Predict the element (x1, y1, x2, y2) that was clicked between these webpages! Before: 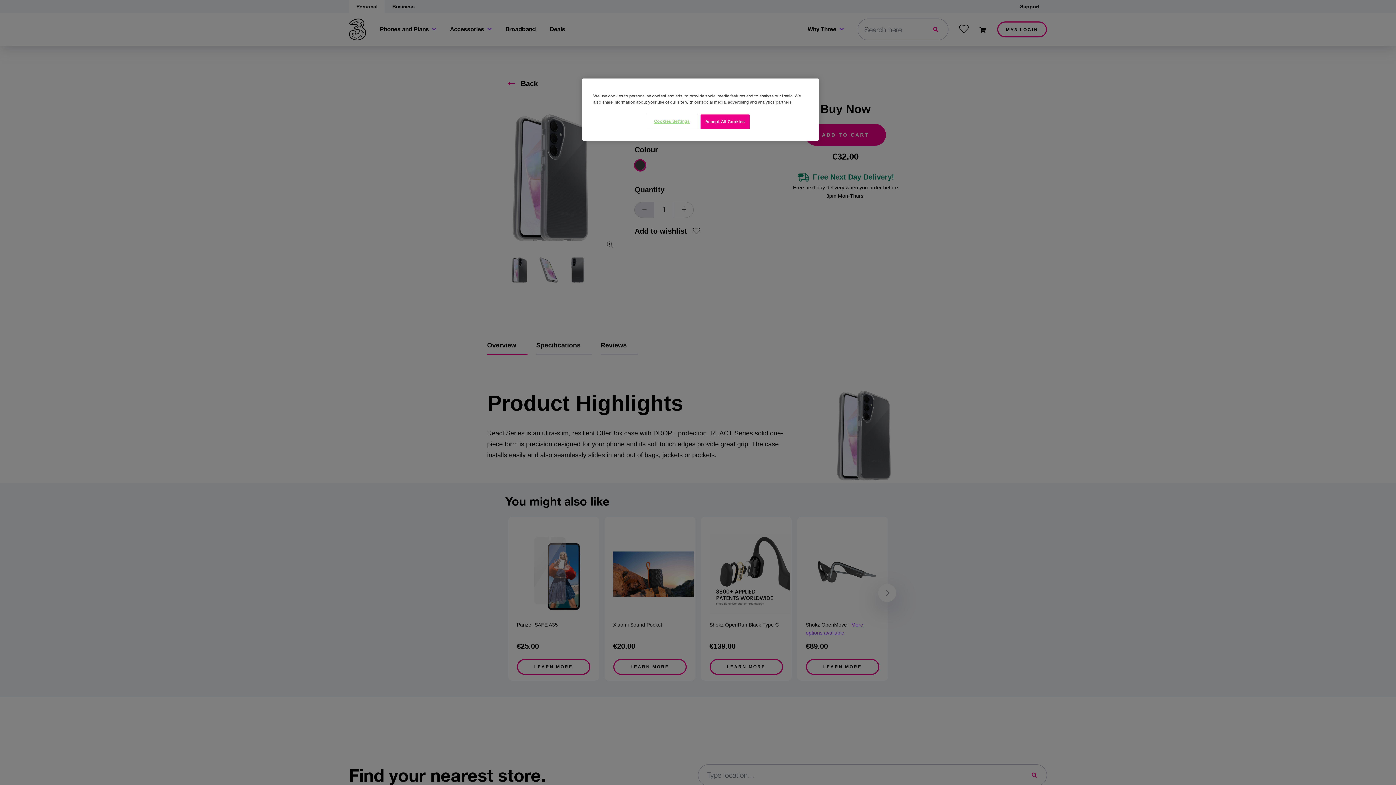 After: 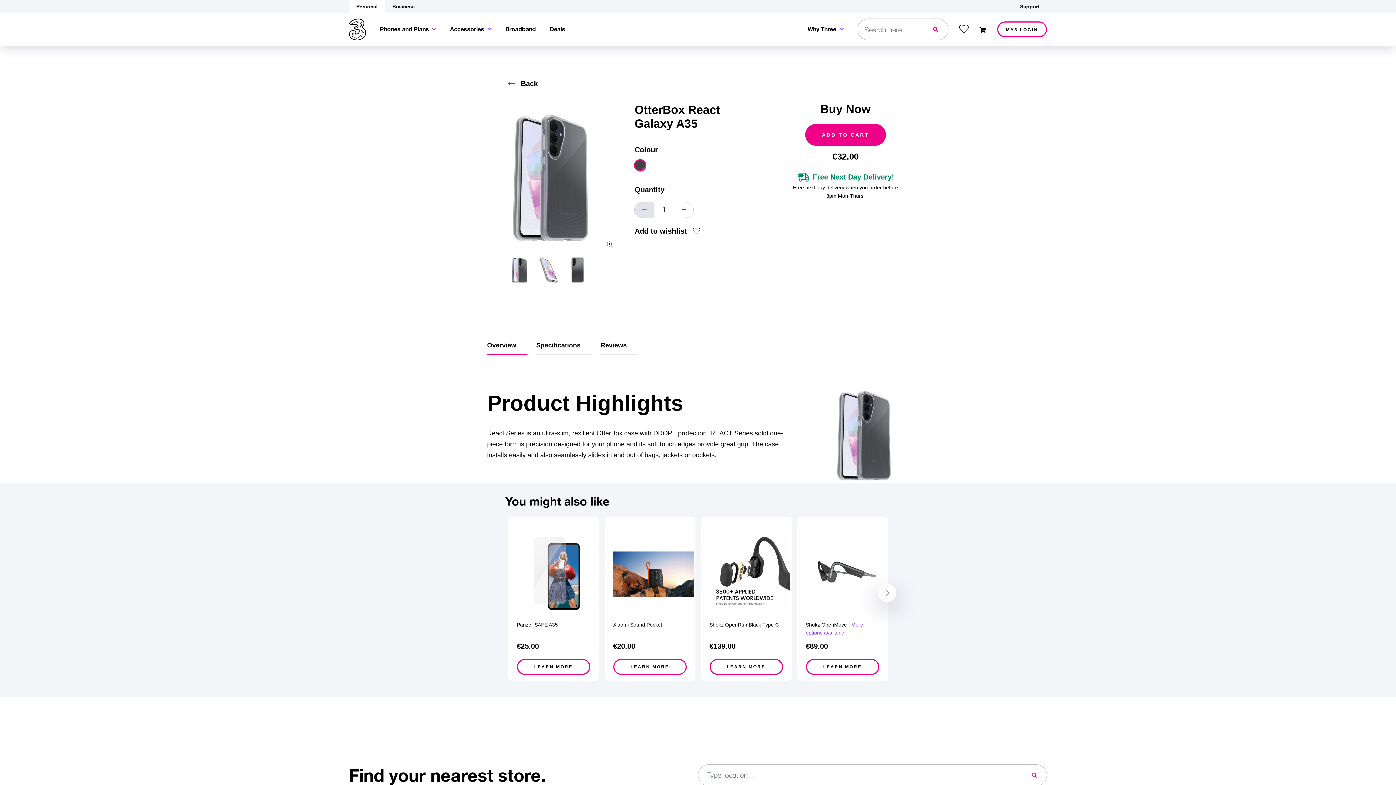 Action: bbox: (700, 114, 749, 129) label: Accept All Cookies